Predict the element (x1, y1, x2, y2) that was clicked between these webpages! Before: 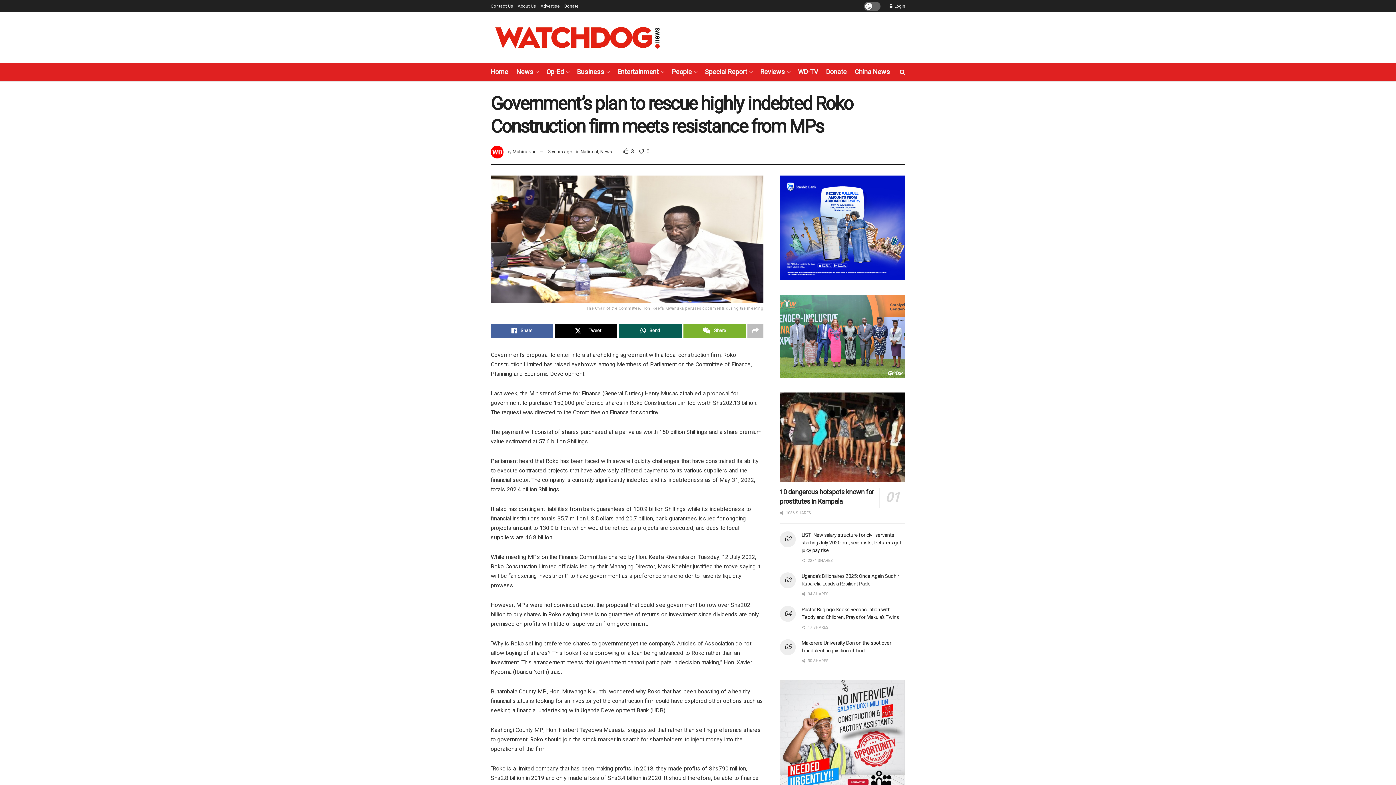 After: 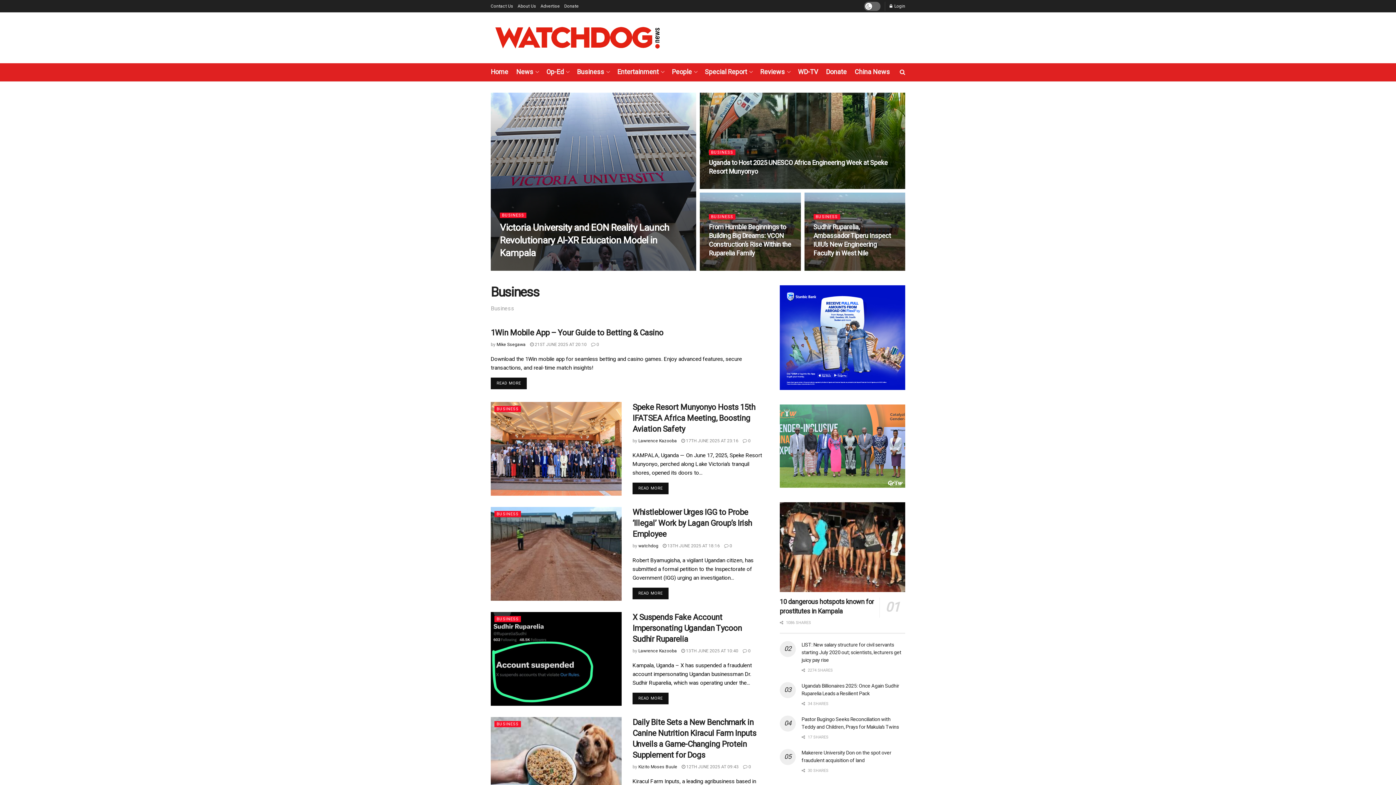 Action: bbox: (577, 65, 609, 79) label: Business